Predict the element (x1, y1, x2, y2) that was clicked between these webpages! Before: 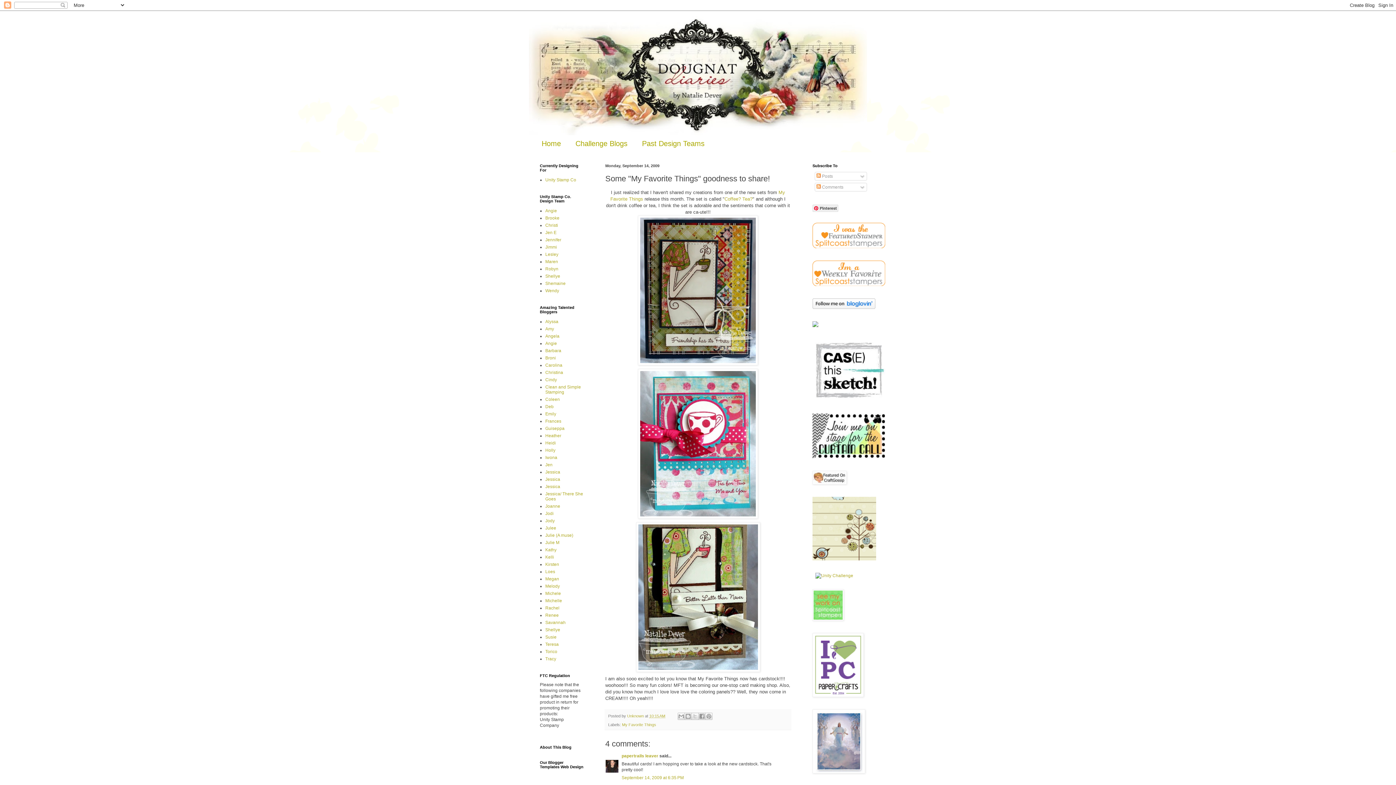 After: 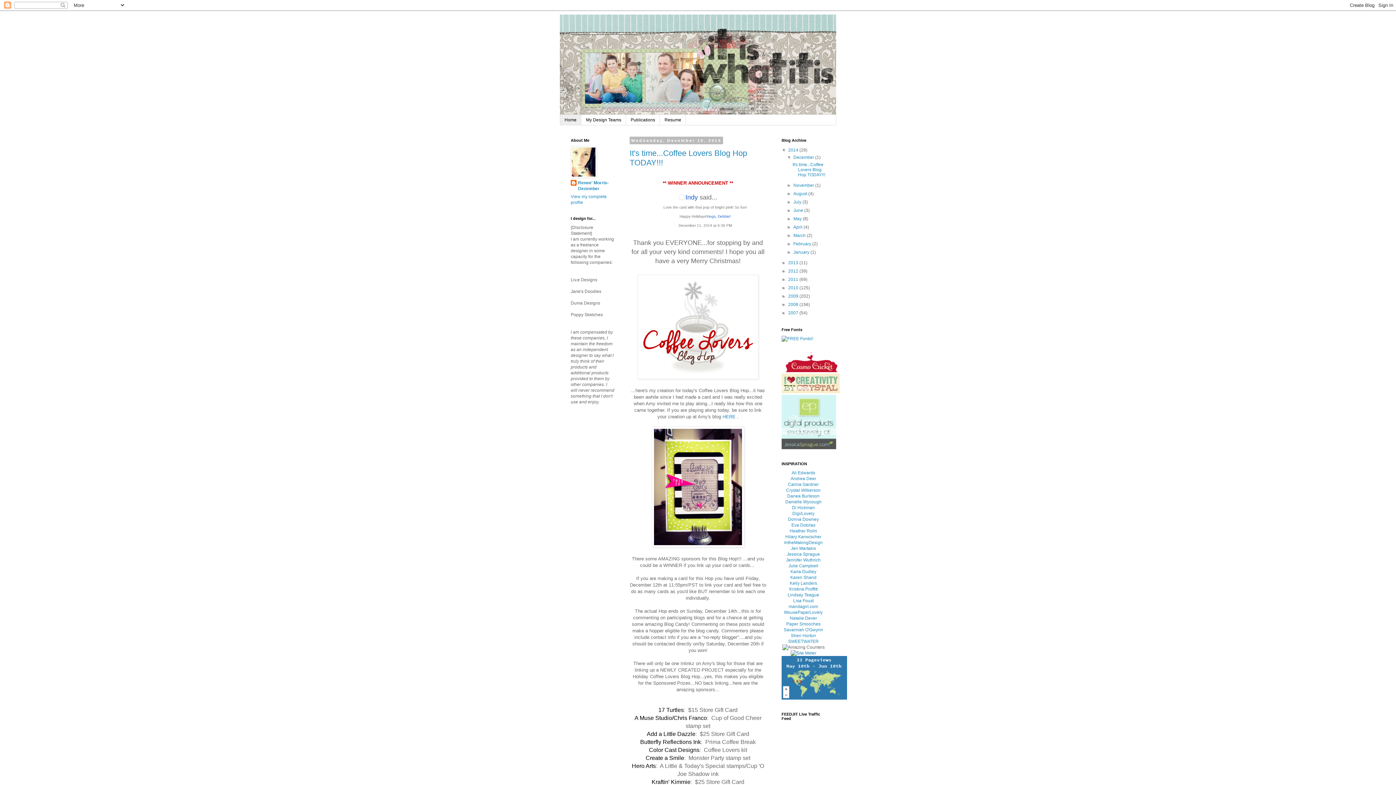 Action: label: Renee bbox: (545, 613, 558, 618)